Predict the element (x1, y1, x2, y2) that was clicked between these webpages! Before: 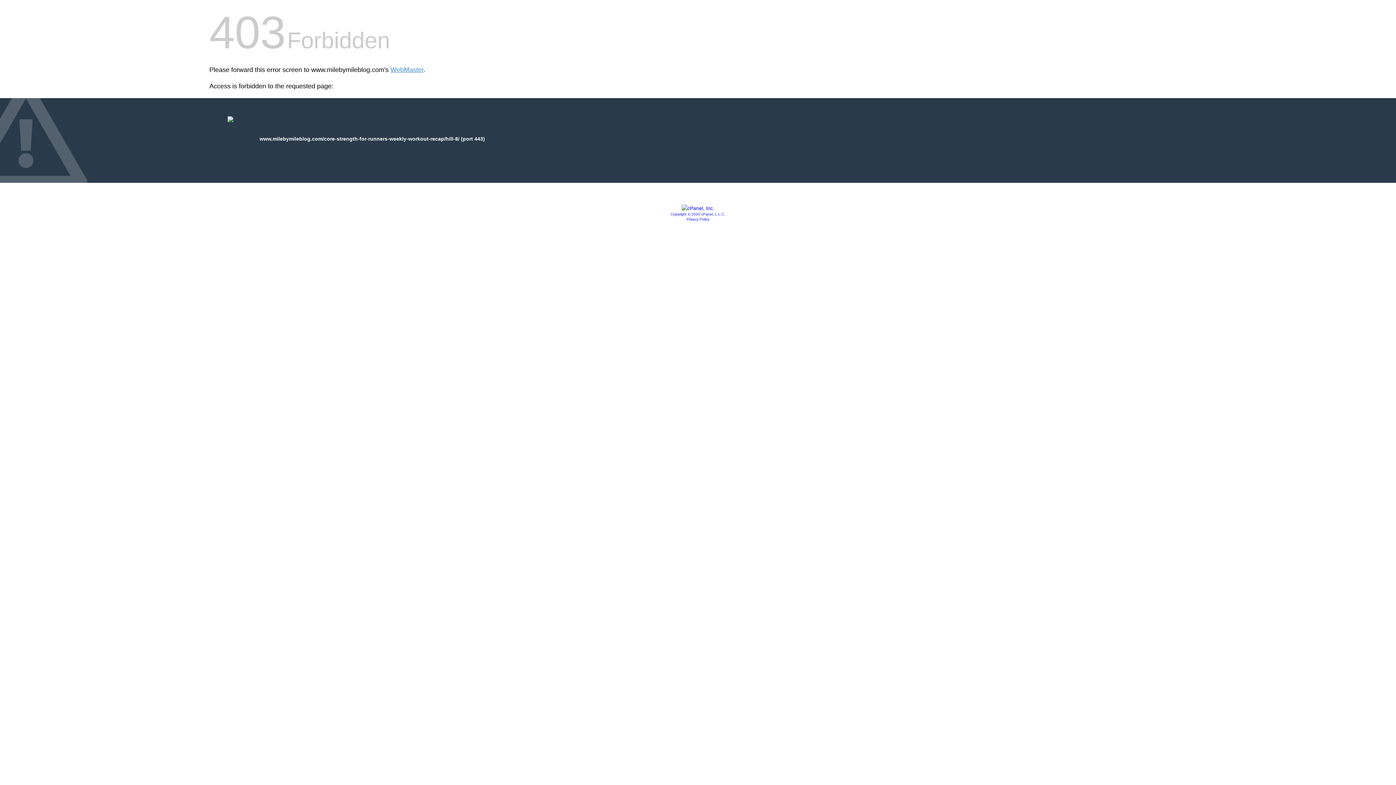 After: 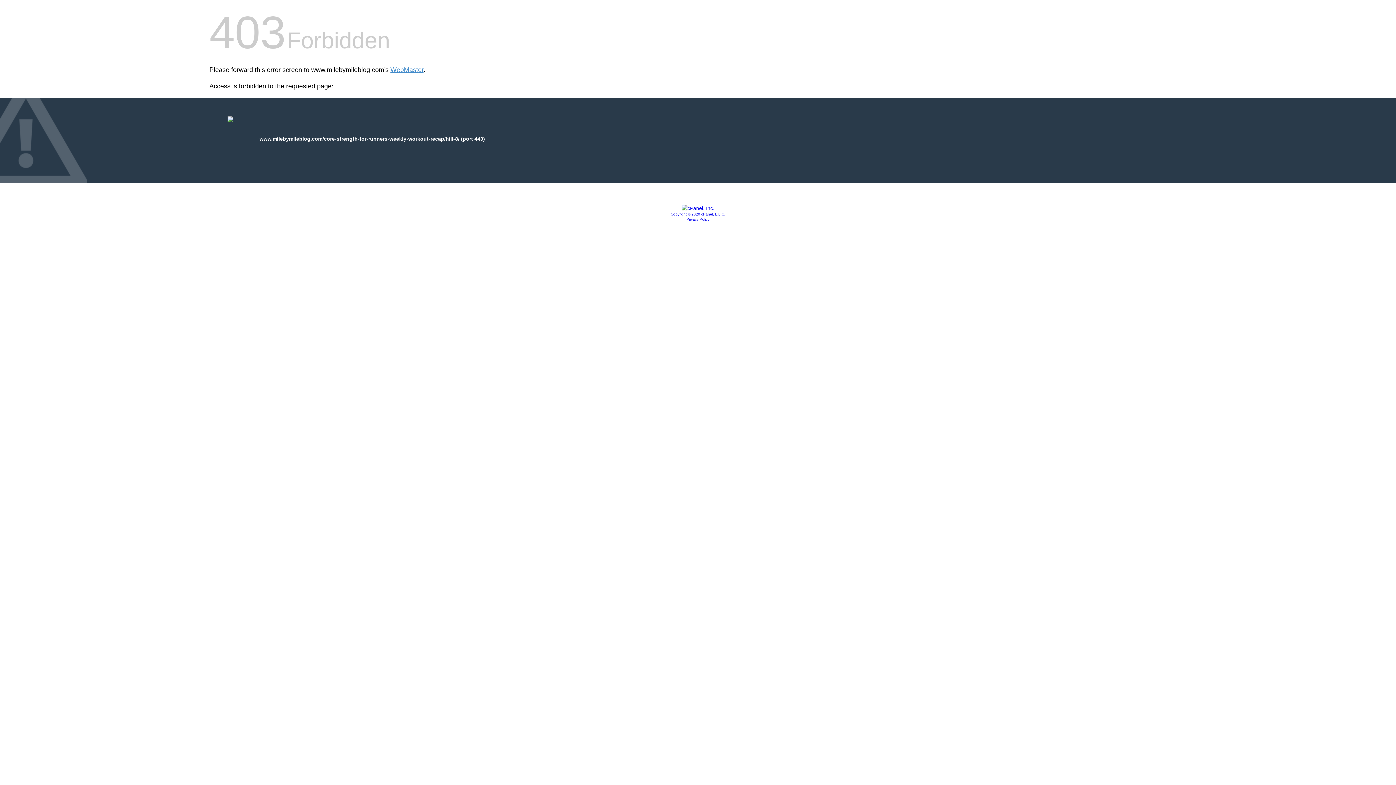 Action: label: Copyright © 2020 cPanel, L.L.C. bbox: (670, 212, 725, 216)